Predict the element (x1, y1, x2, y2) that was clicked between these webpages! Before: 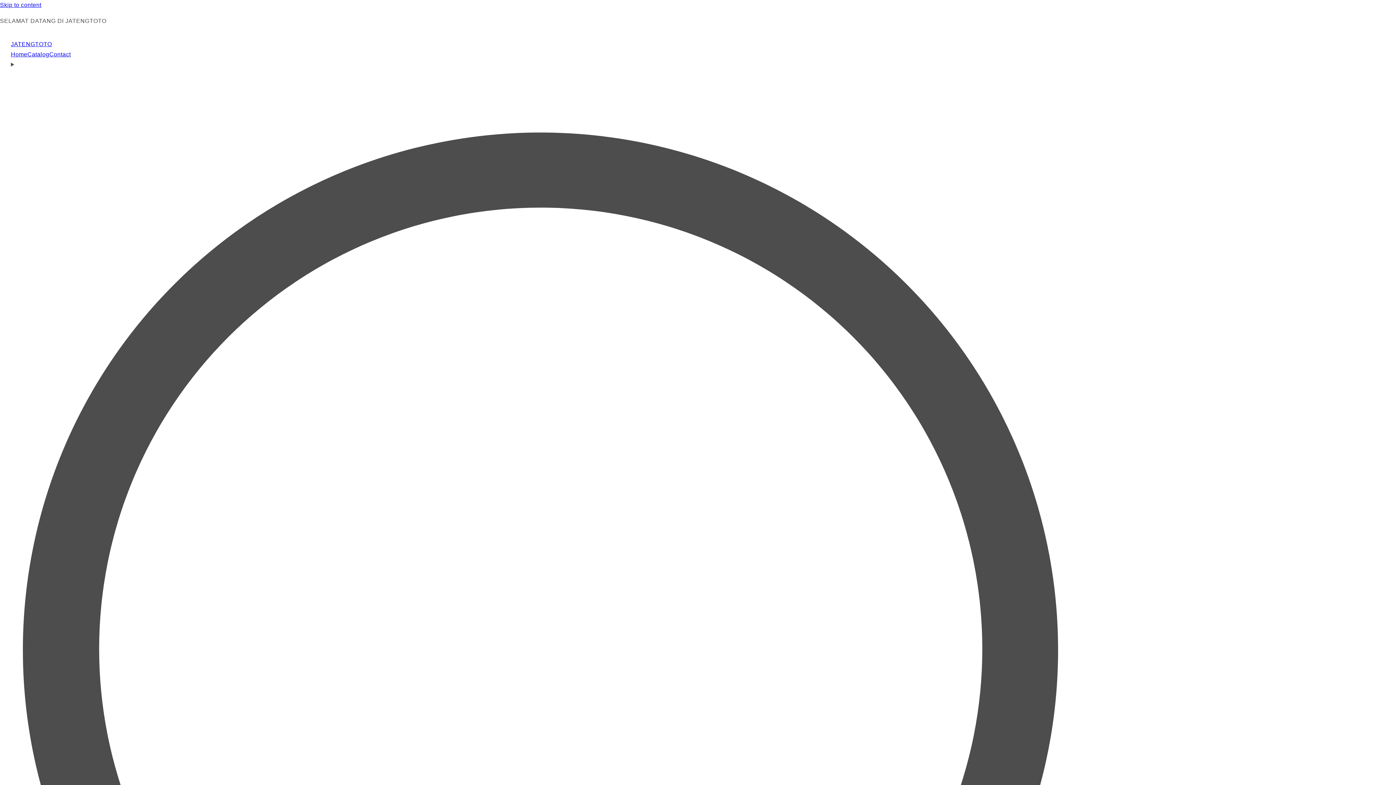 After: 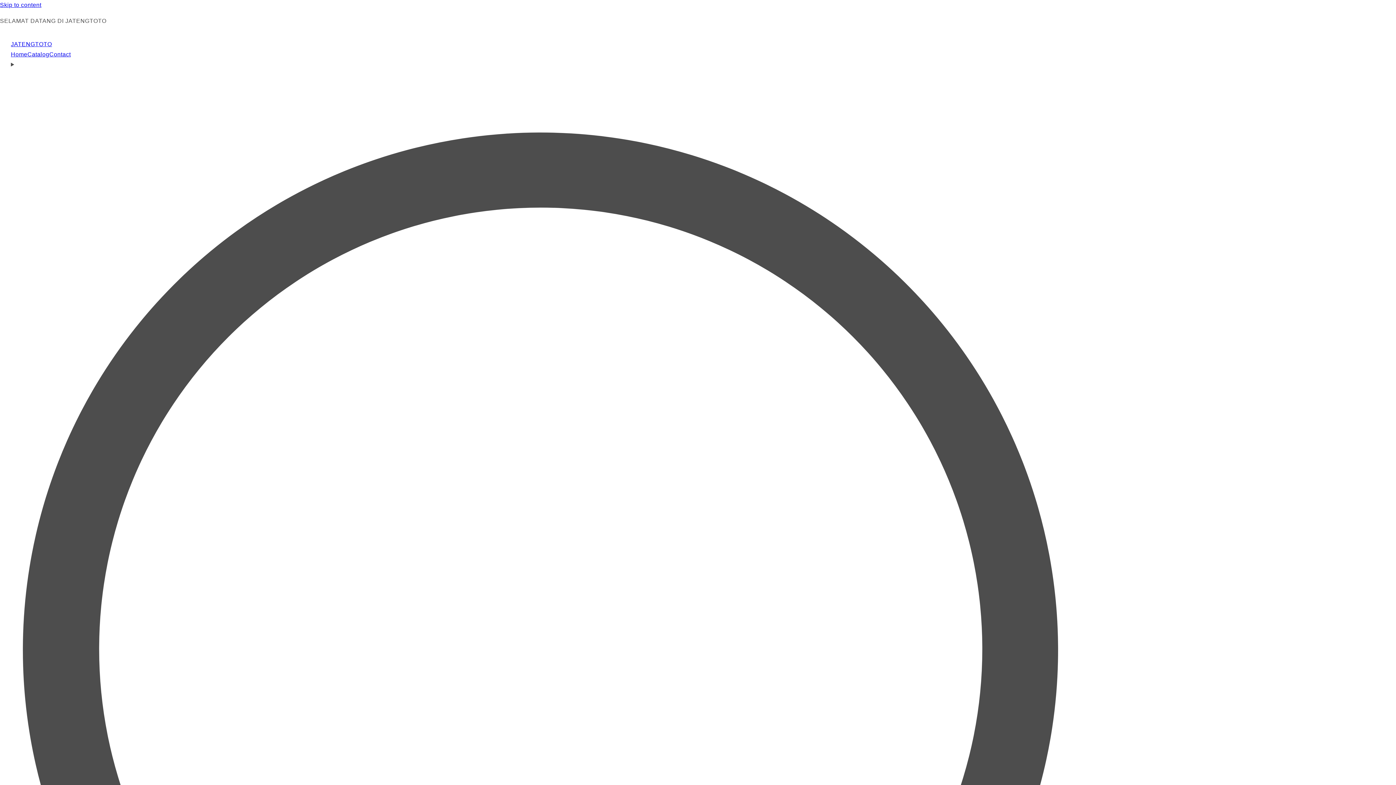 Action: bbox: (27, 50, 49, 58) label: Catalog